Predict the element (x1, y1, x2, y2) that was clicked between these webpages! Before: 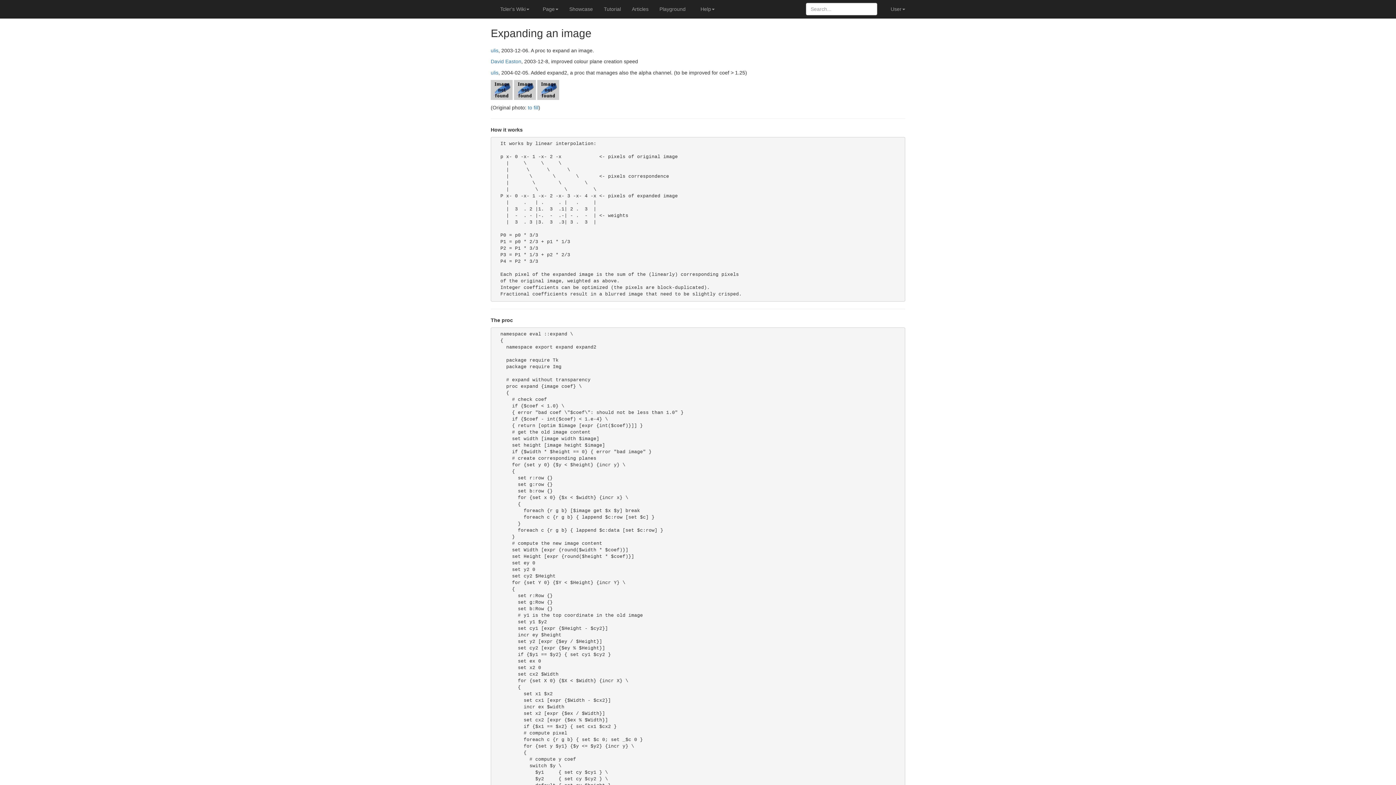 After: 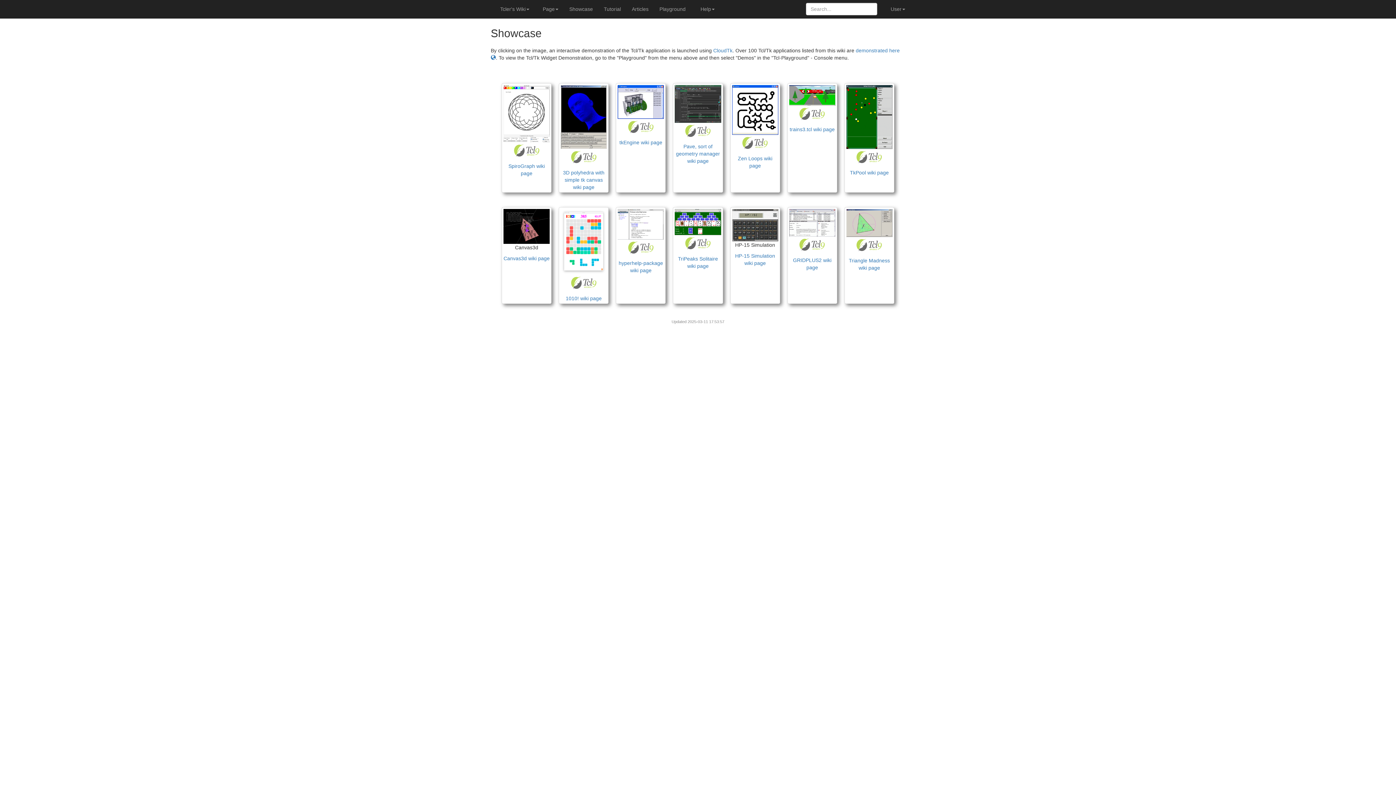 Action: label: Showcase bbox: (564, 0, 598, 18)